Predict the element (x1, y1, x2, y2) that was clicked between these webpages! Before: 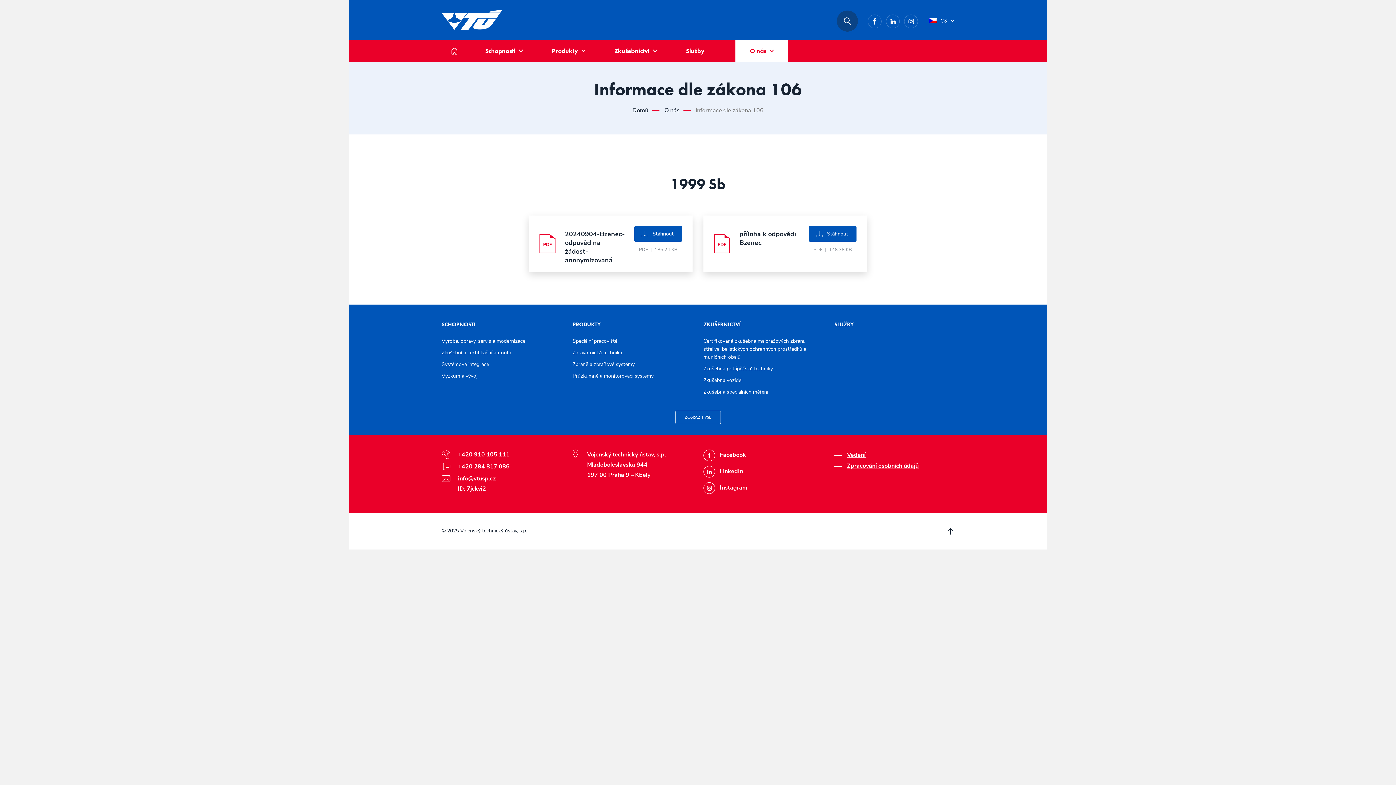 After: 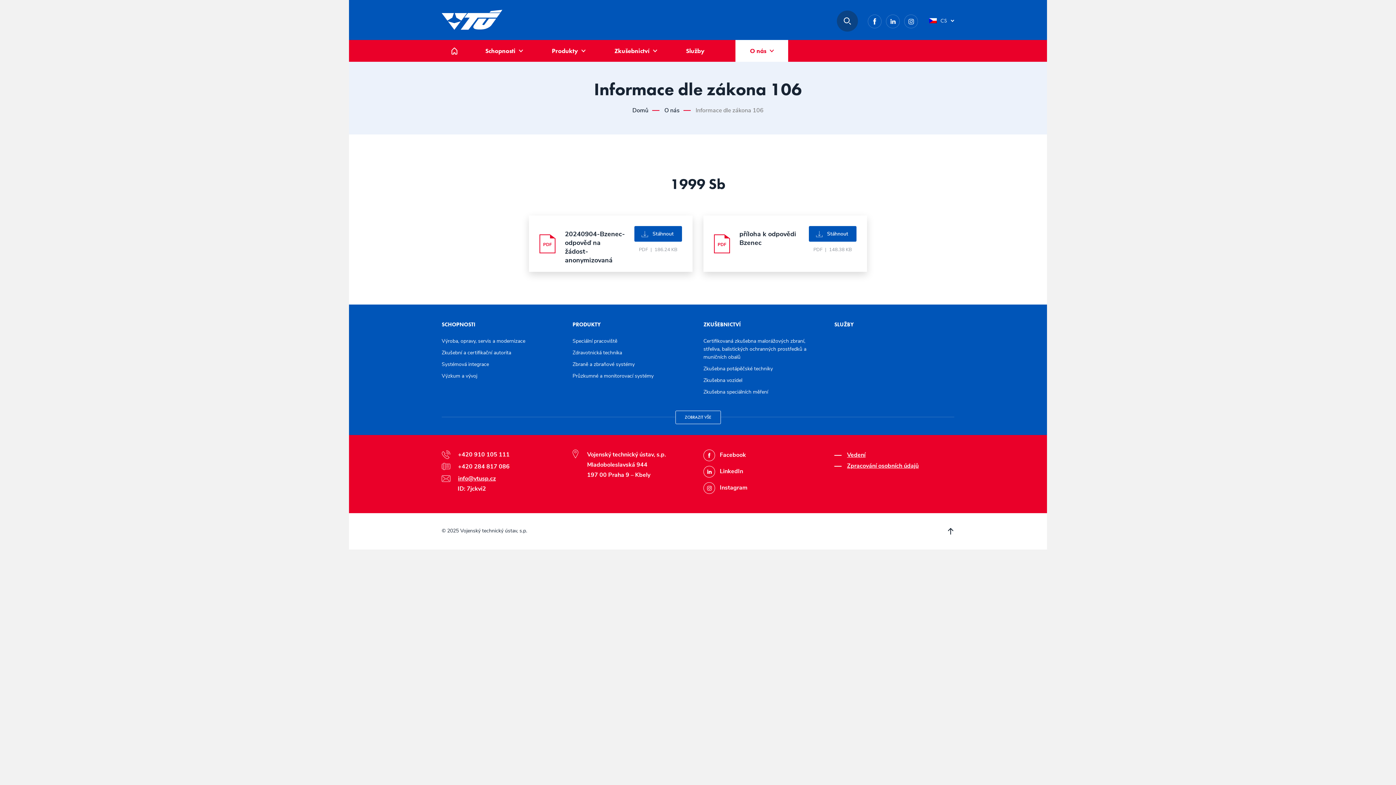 Action: label: O nás bbox: (664, 106, 694, 114)